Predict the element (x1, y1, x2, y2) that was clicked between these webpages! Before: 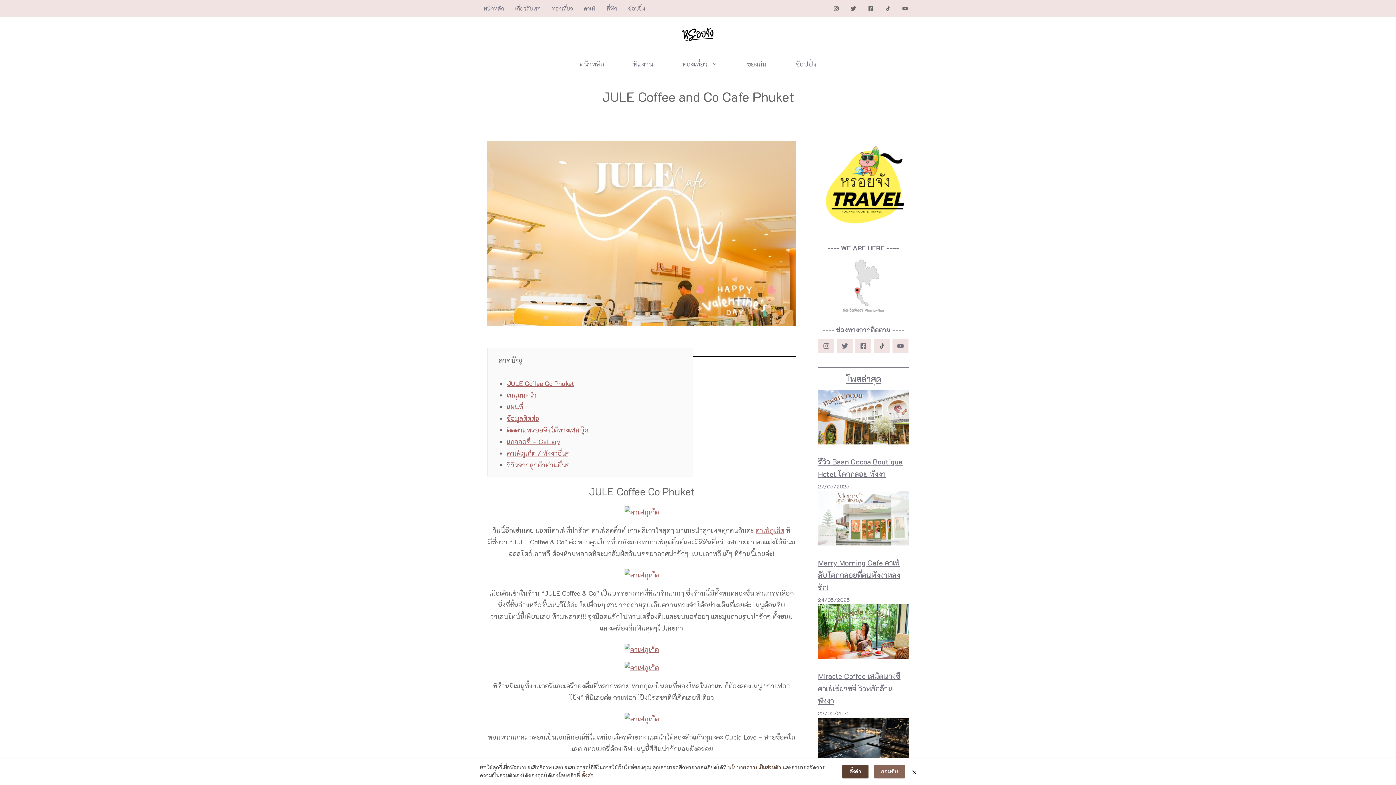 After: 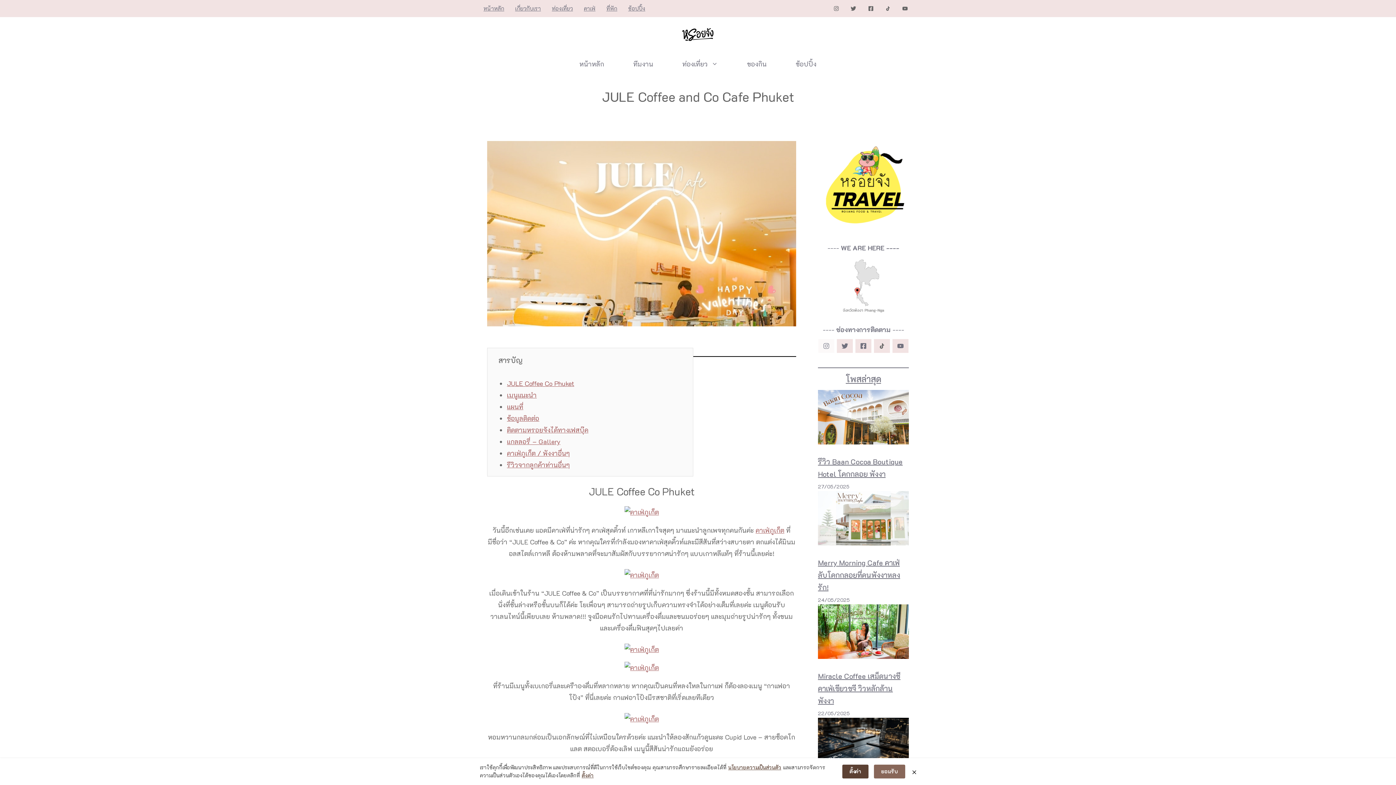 Action: bbox: (818, 339, 834, 352)